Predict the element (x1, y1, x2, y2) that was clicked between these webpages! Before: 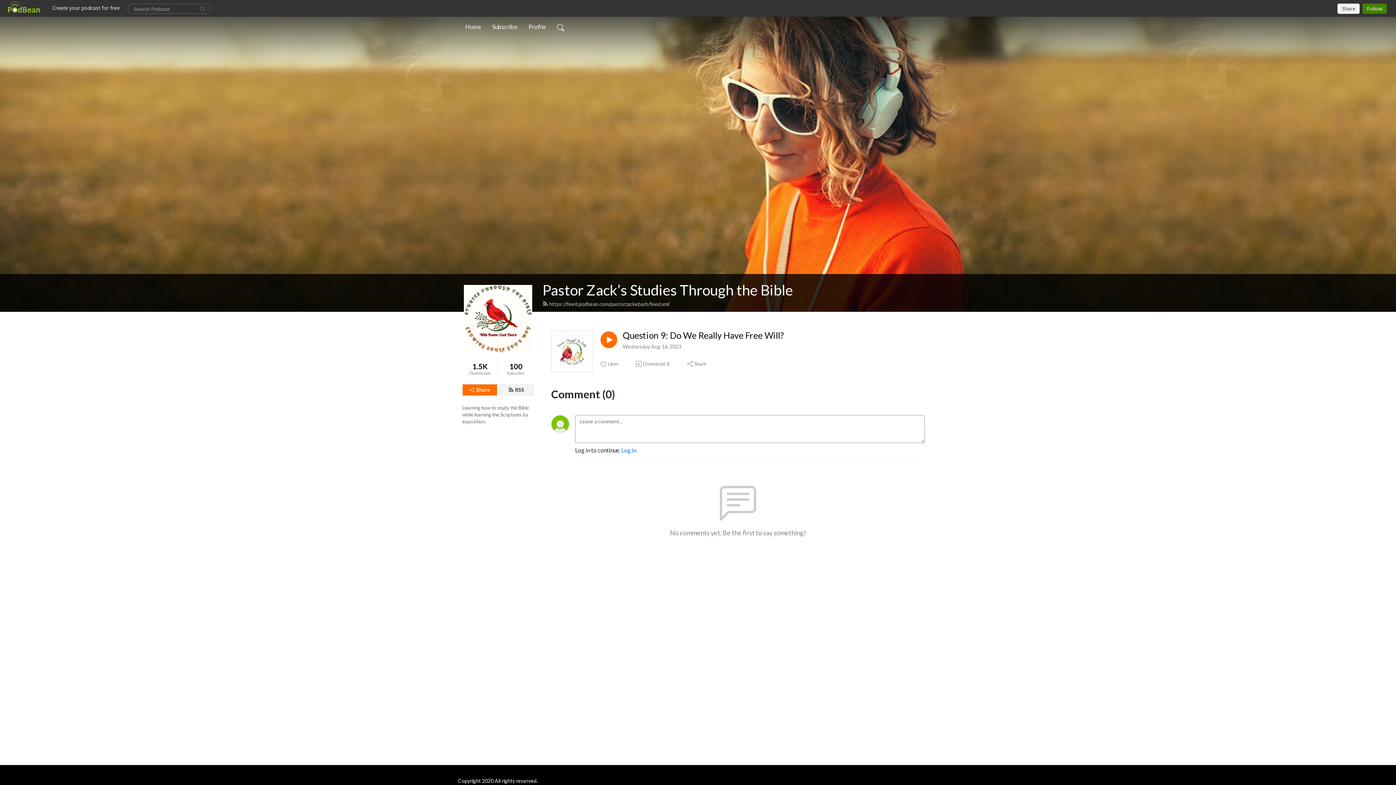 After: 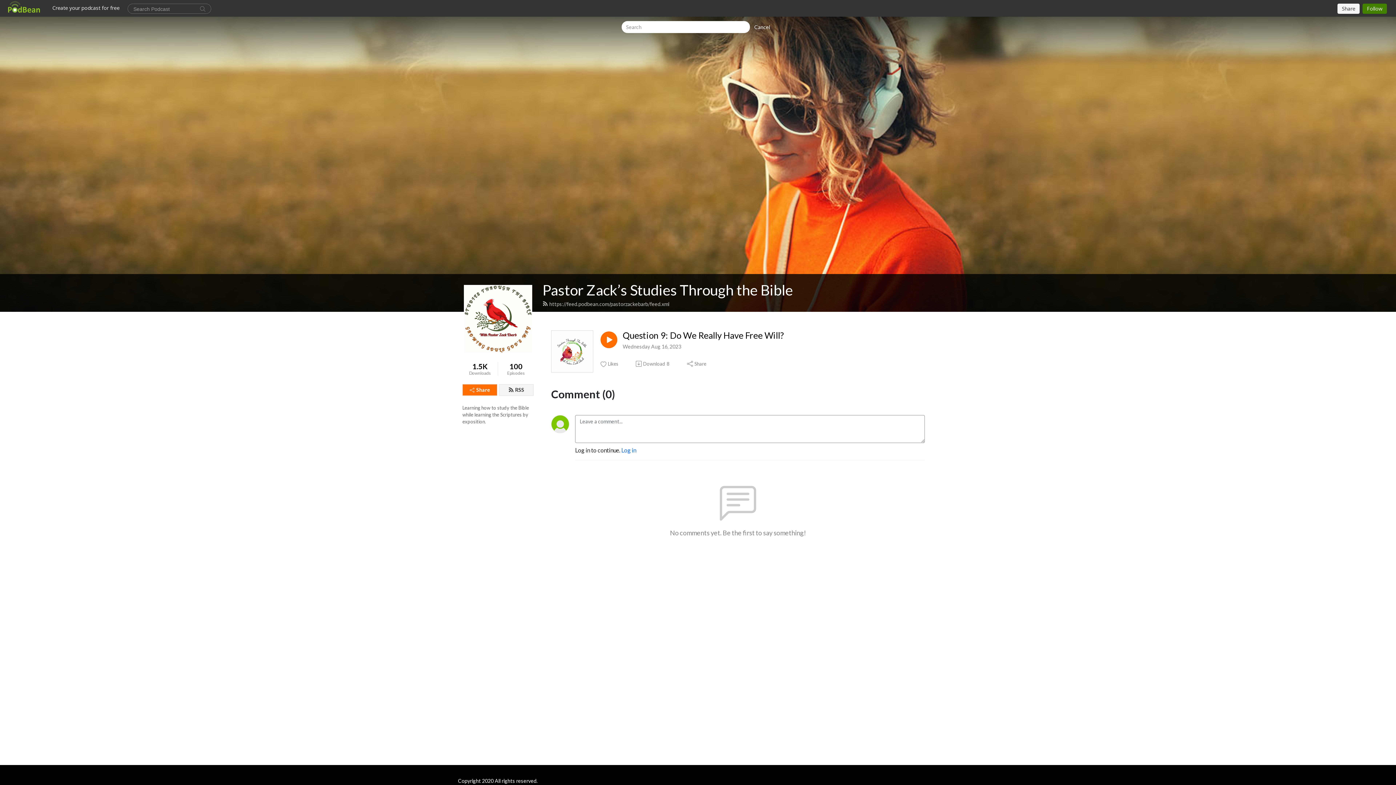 Action: bbox: (554, 19, 567, 34)